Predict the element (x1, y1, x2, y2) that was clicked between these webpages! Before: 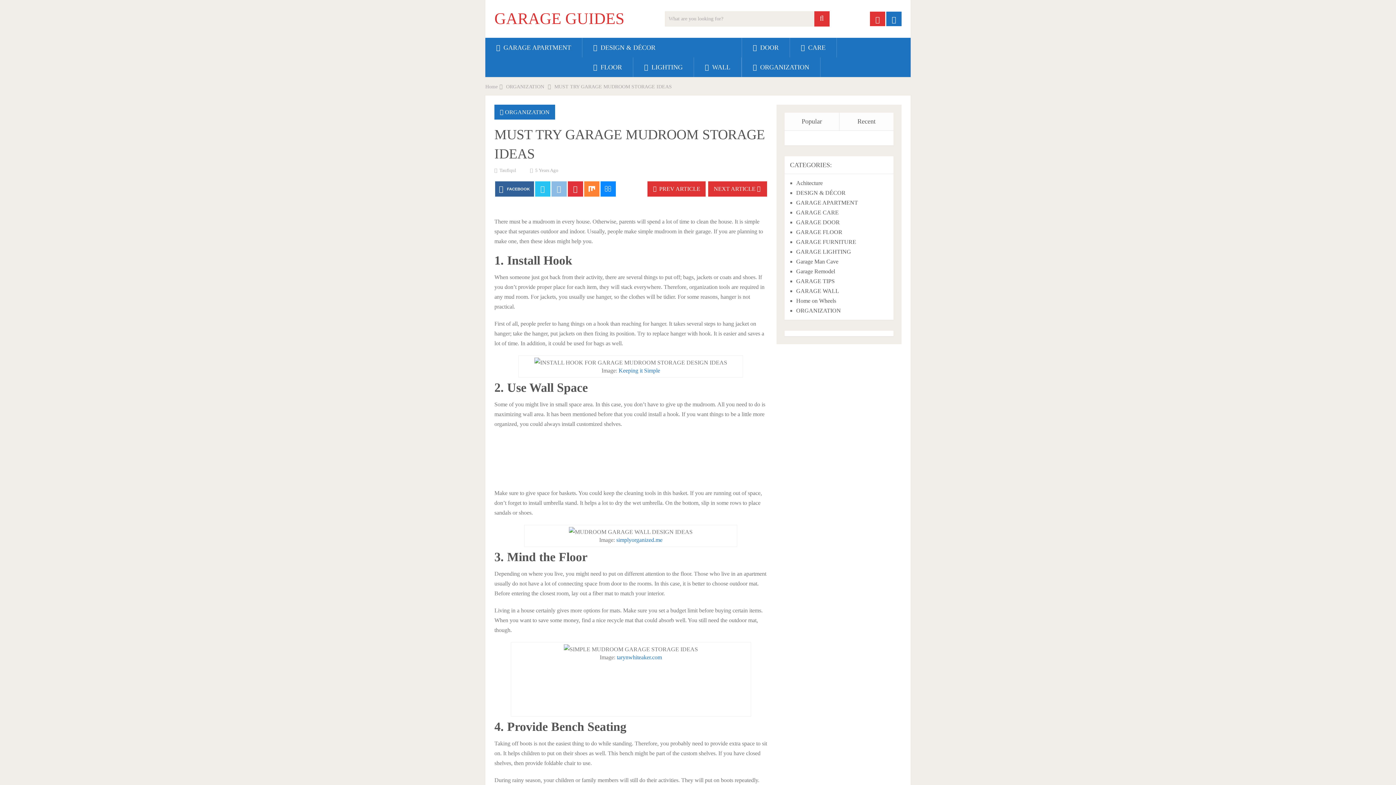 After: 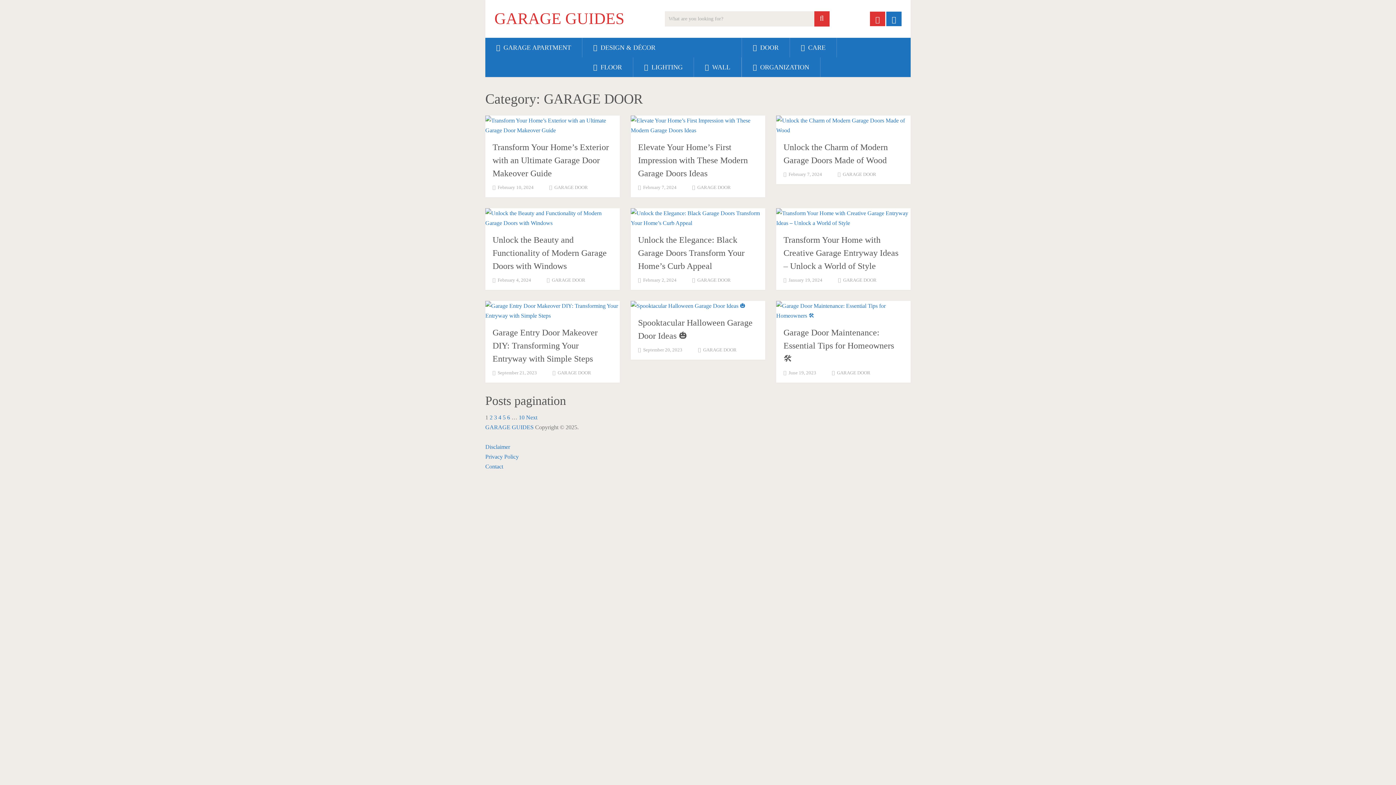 Action: label:  DOOR bbox: (742, 37, 789, 57)